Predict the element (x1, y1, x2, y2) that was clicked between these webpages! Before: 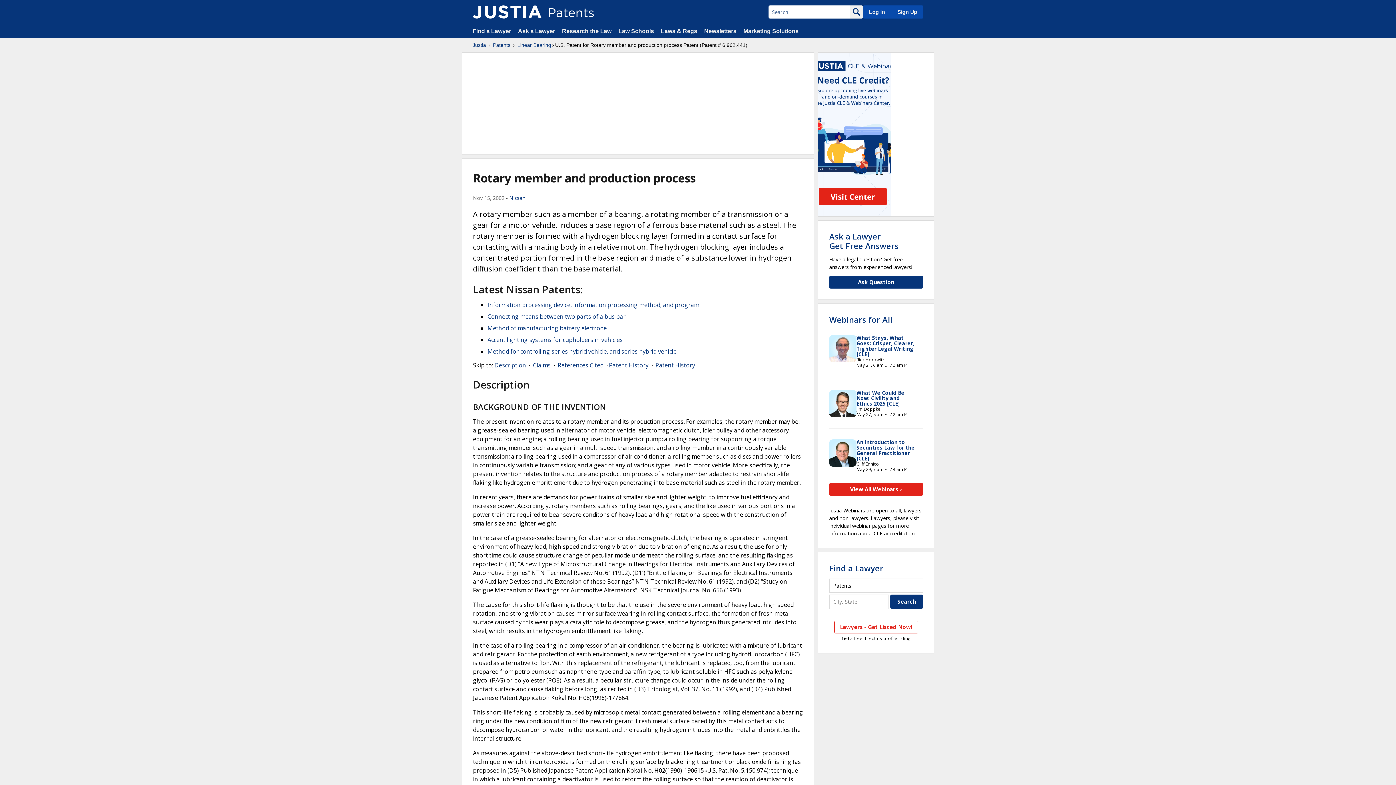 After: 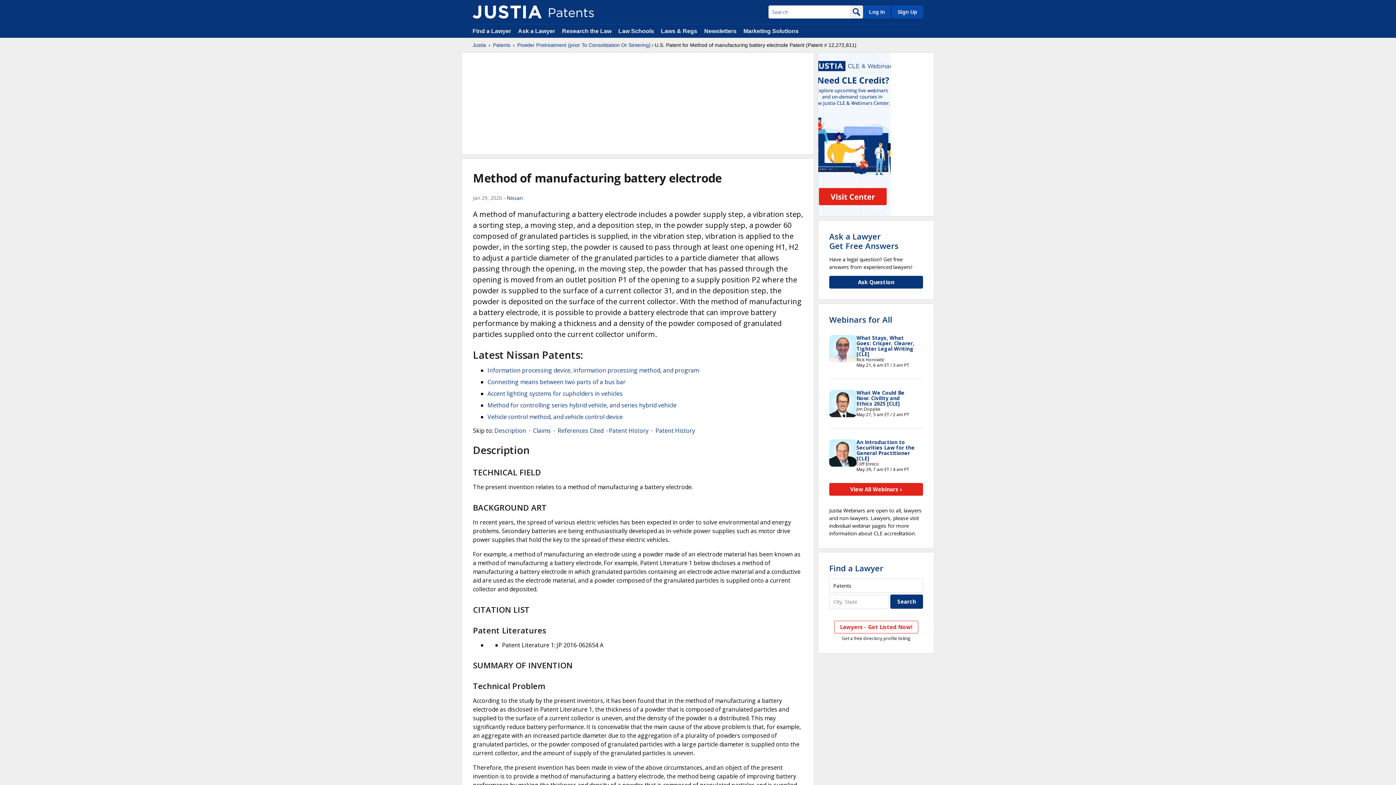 Action: bbox: (487, 324, 606, 332) label: Method of manufacturing battery electrode